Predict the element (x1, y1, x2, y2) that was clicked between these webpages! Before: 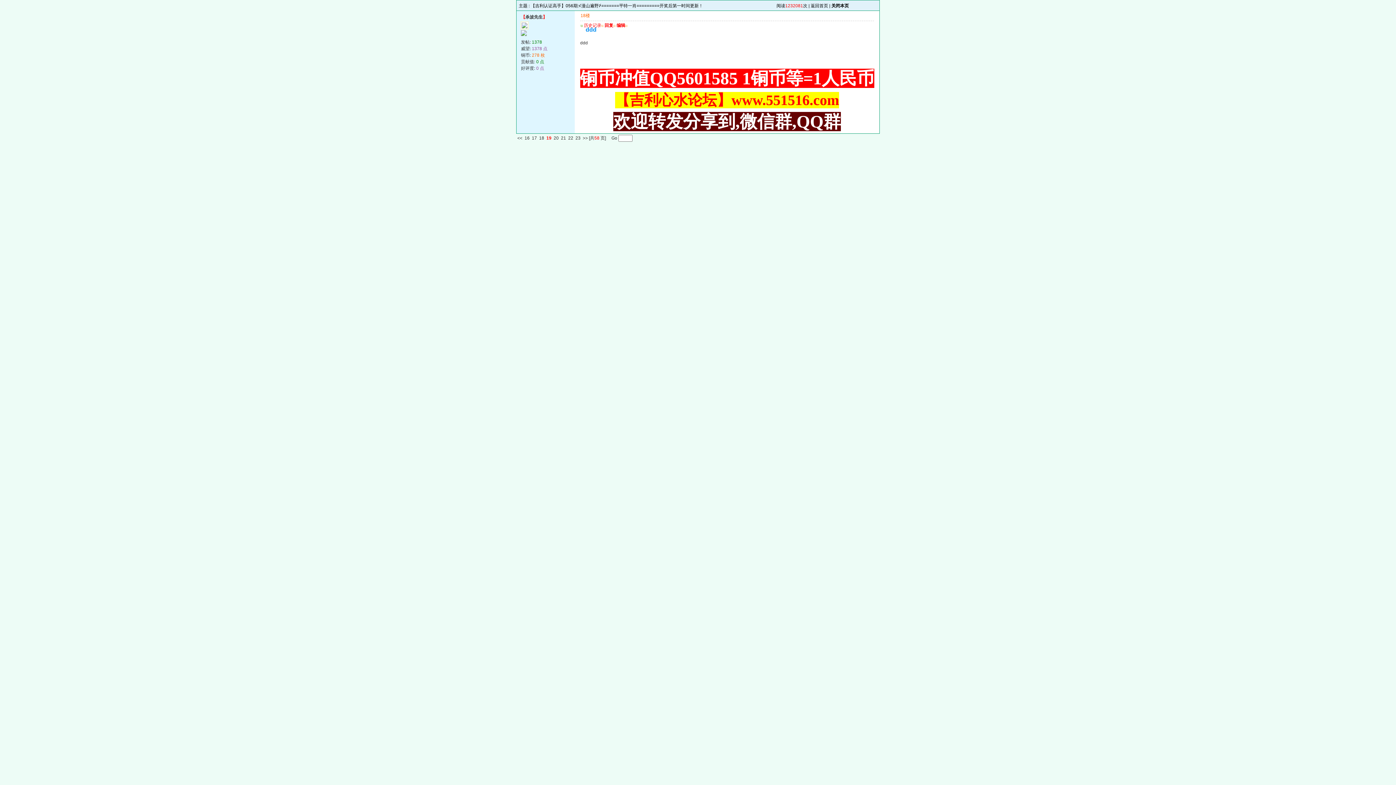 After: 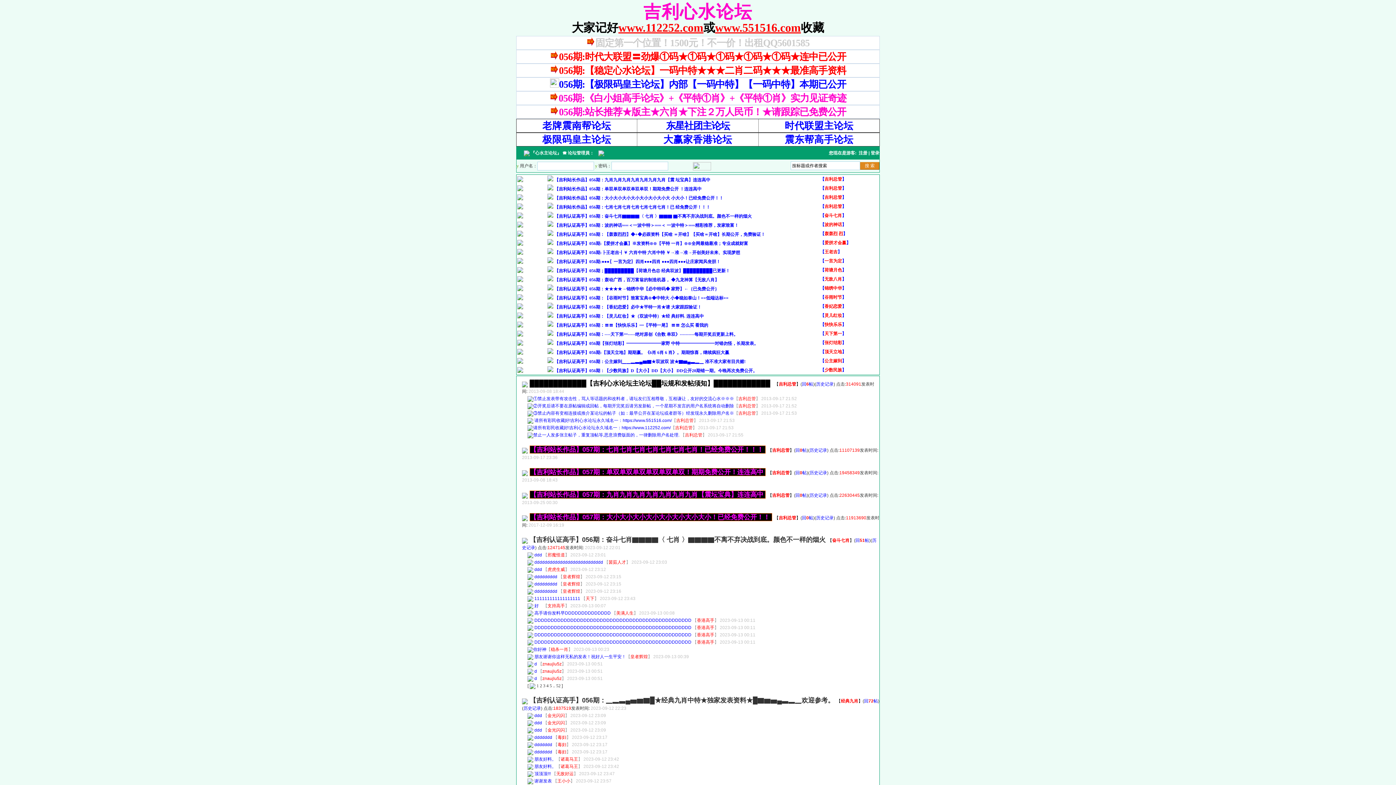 Action: bbox: (810, 3, 828, 8) label: 返回首页